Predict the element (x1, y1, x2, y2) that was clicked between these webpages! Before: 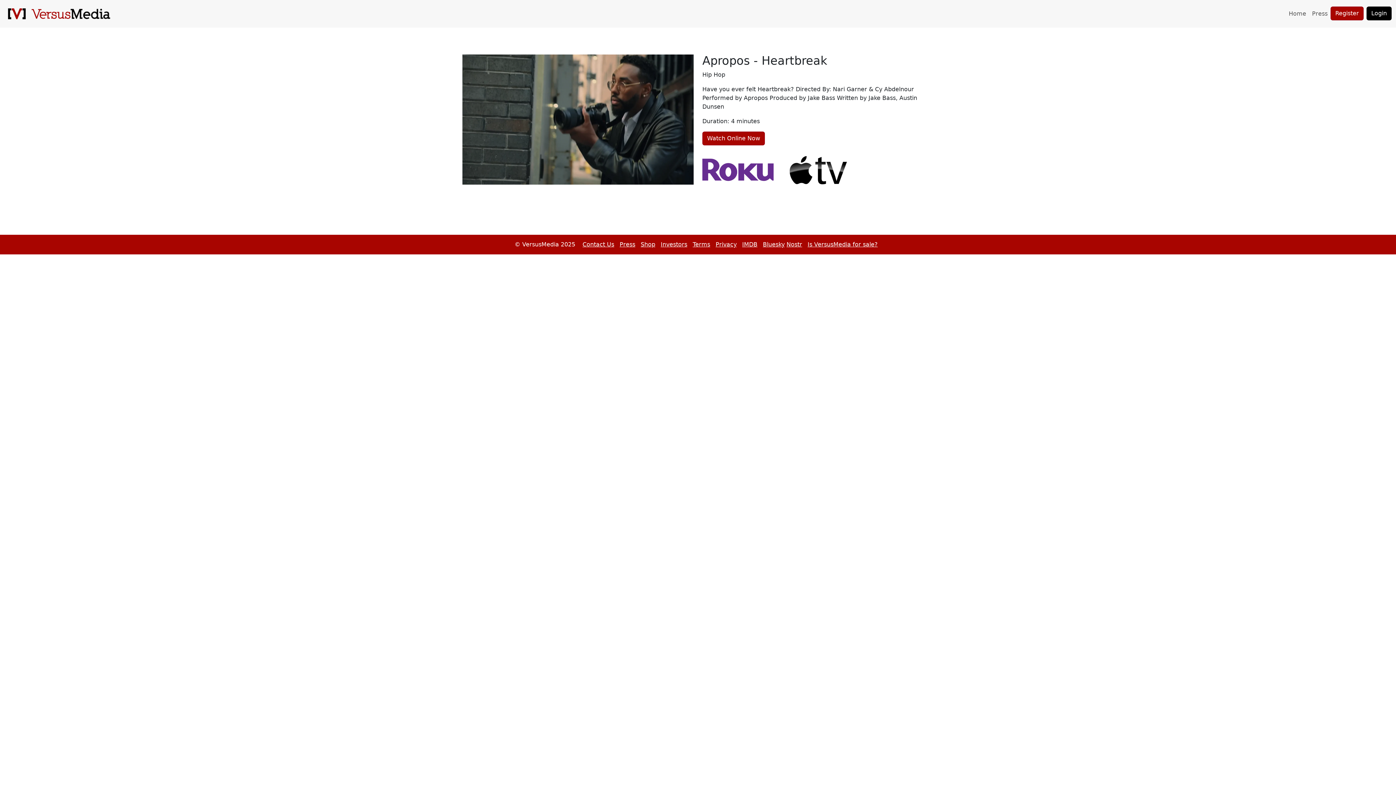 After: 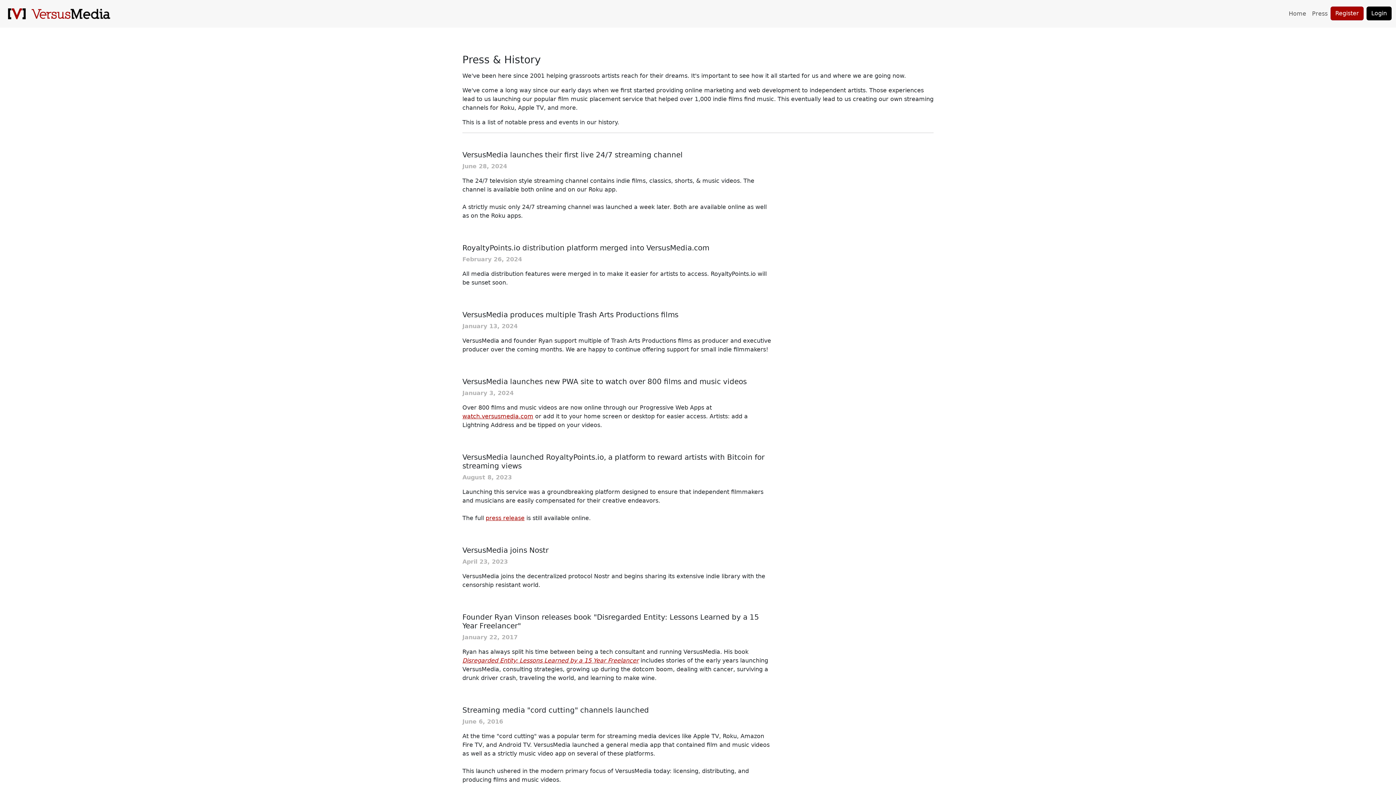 Action: label: Press bbox: (619, 240, 635, 247)